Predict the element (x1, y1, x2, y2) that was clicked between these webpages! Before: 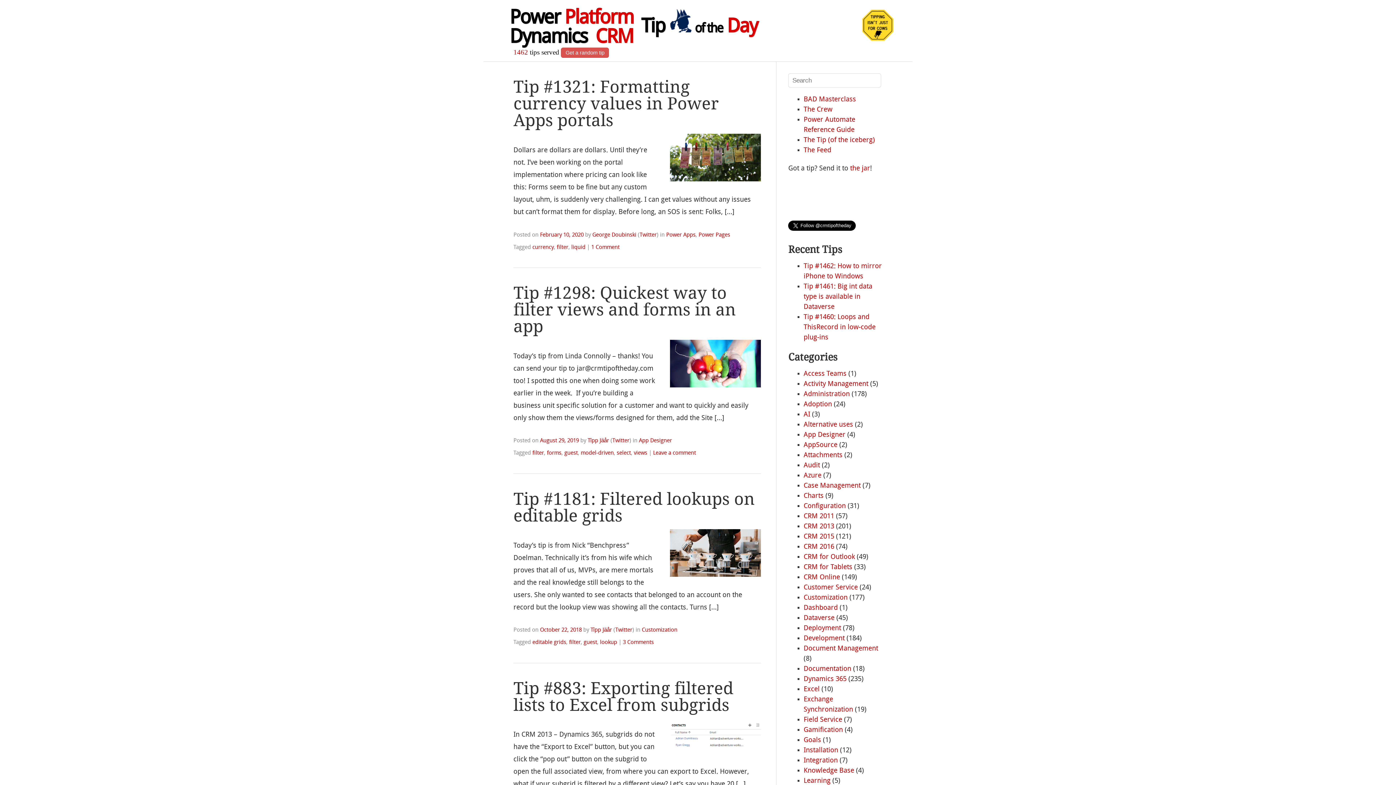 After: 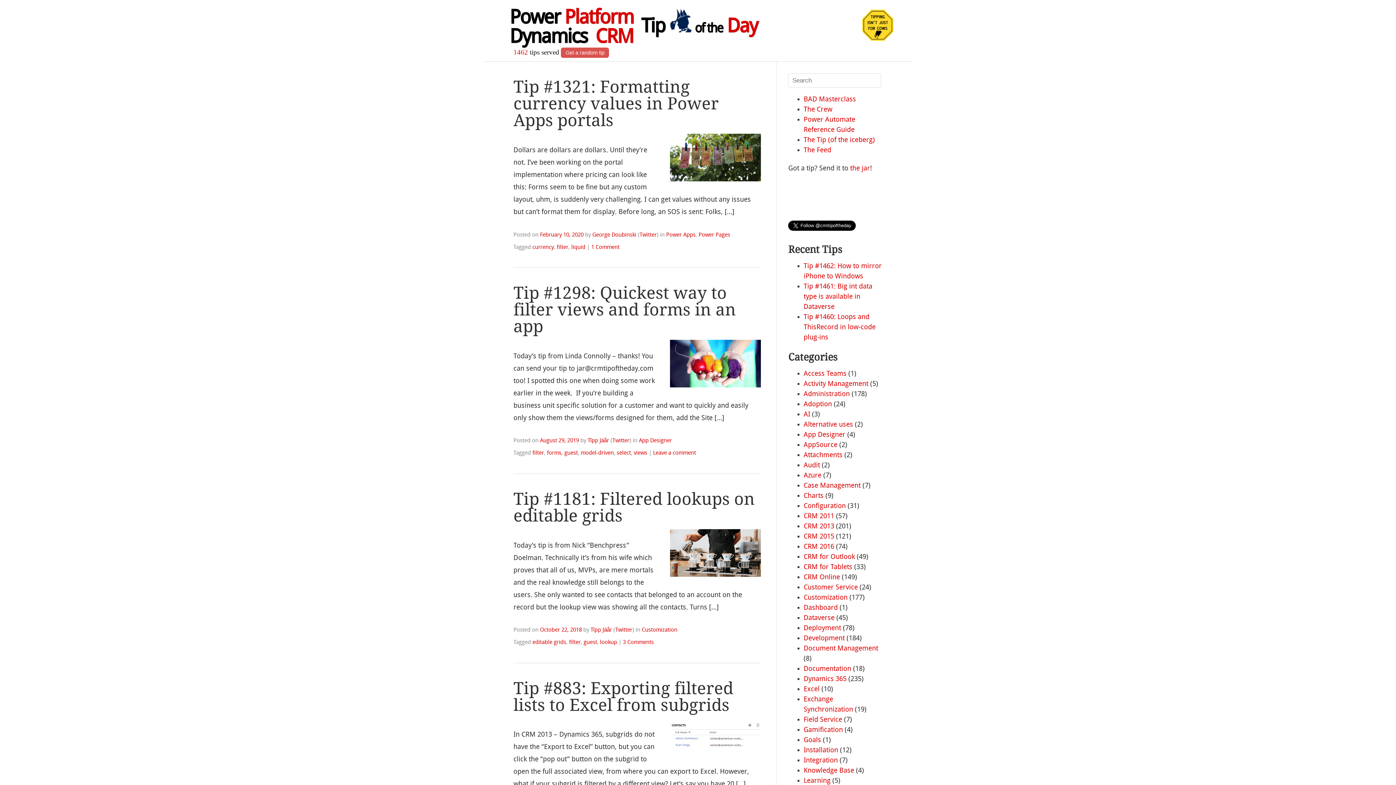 Action: bbox: (556, 244, 568, 250) label: filter